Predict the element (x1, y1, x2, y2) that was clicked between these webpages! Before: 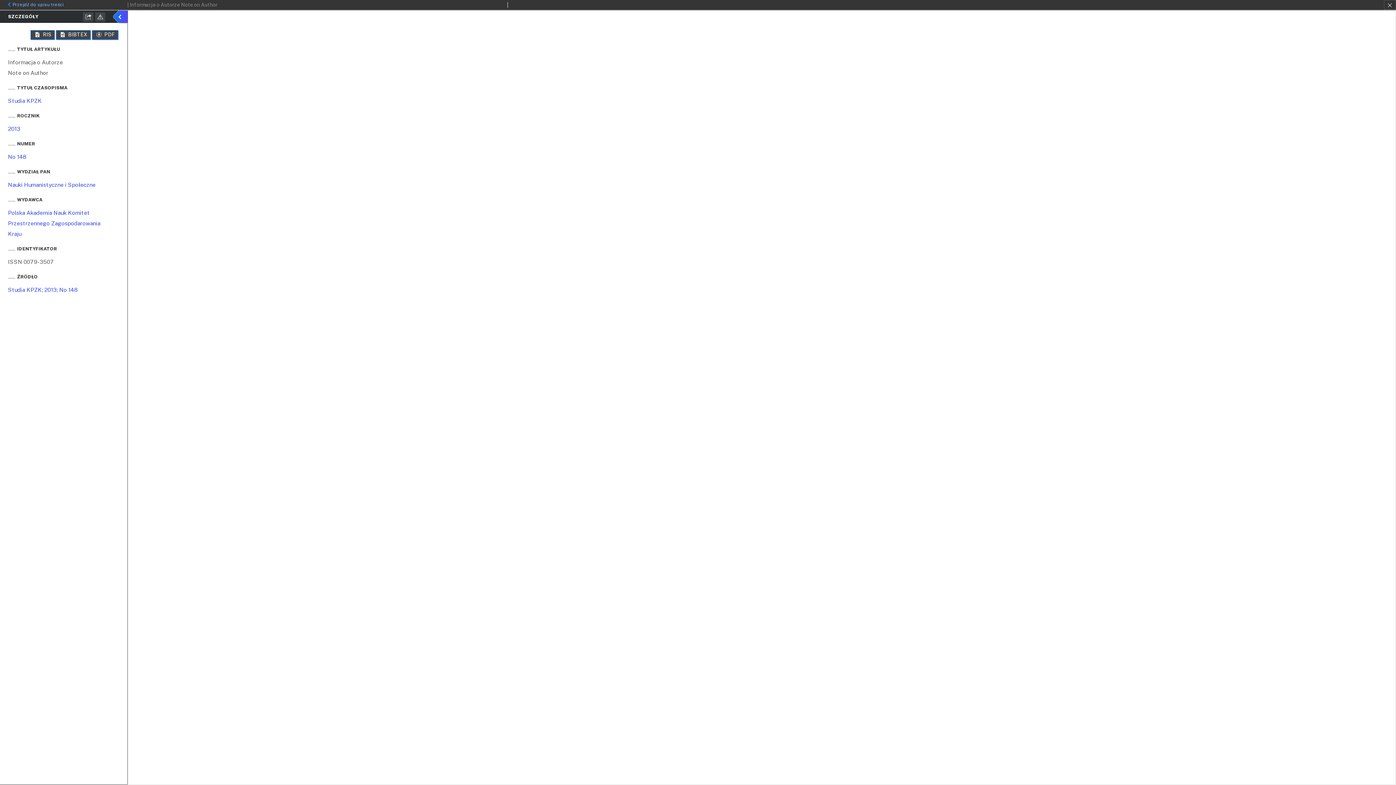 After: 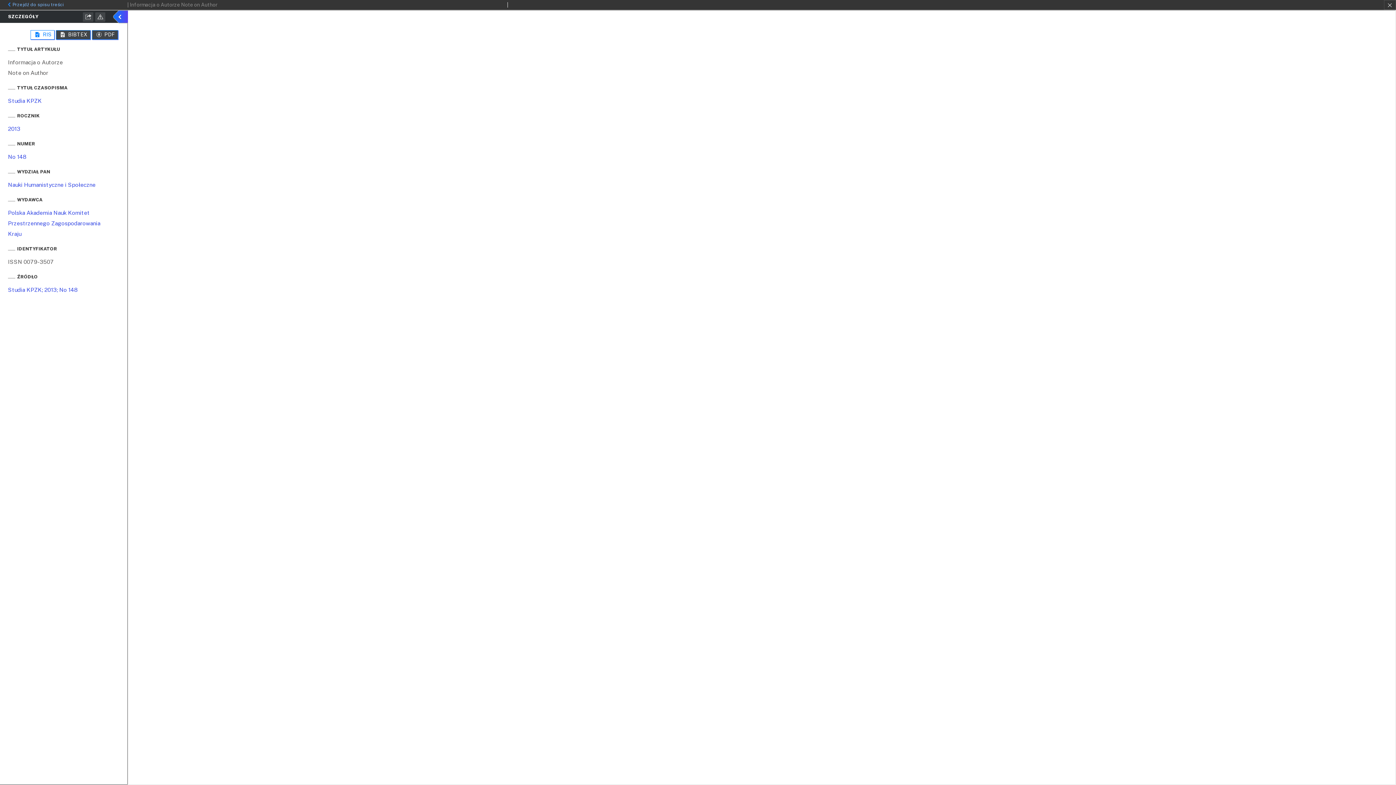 Action: label:  RIS bbox: (30, 30, 54, 39)